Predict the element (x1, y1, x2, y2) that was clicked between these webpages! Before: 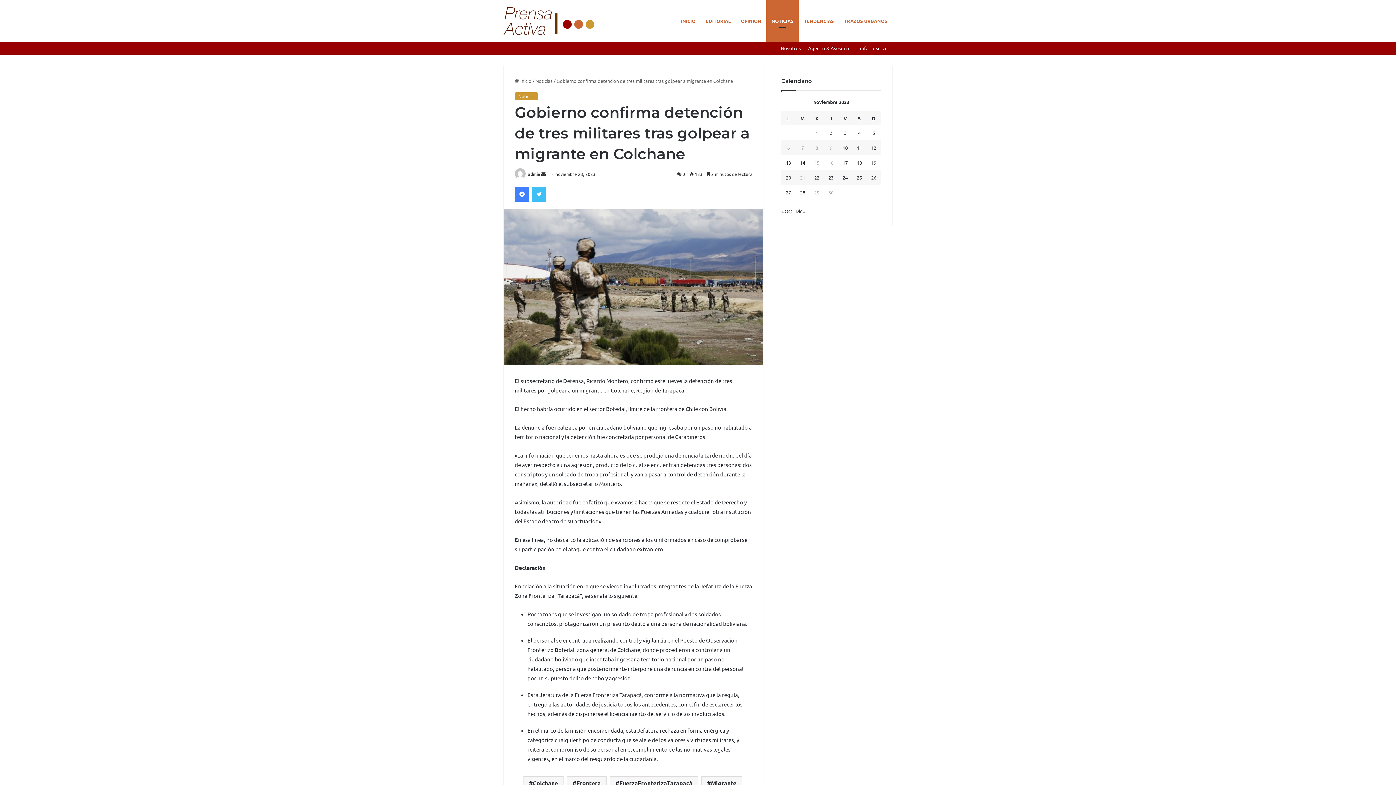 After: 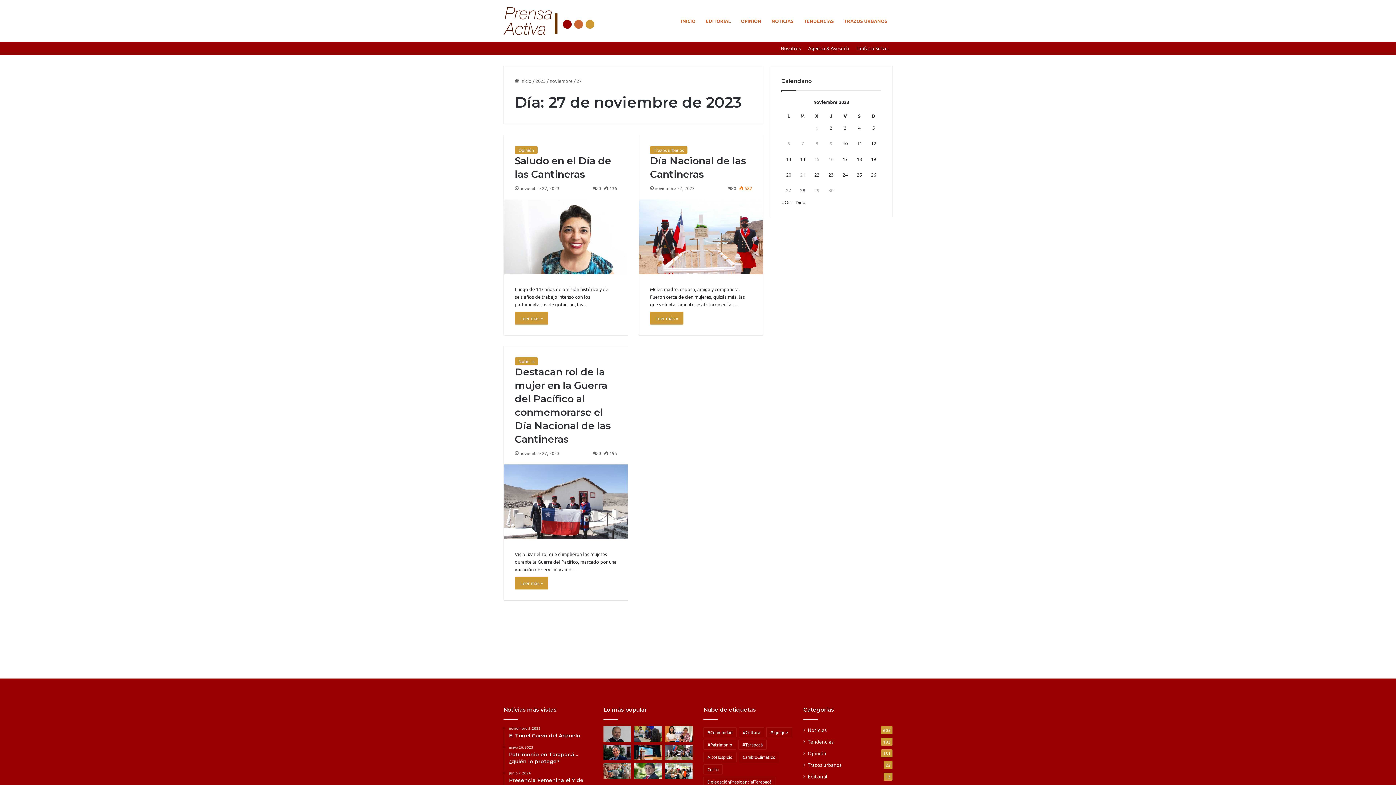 Action: label: Entradas publicadas el 27 de November de 2023 bbox: (786, 189, 791, 195)